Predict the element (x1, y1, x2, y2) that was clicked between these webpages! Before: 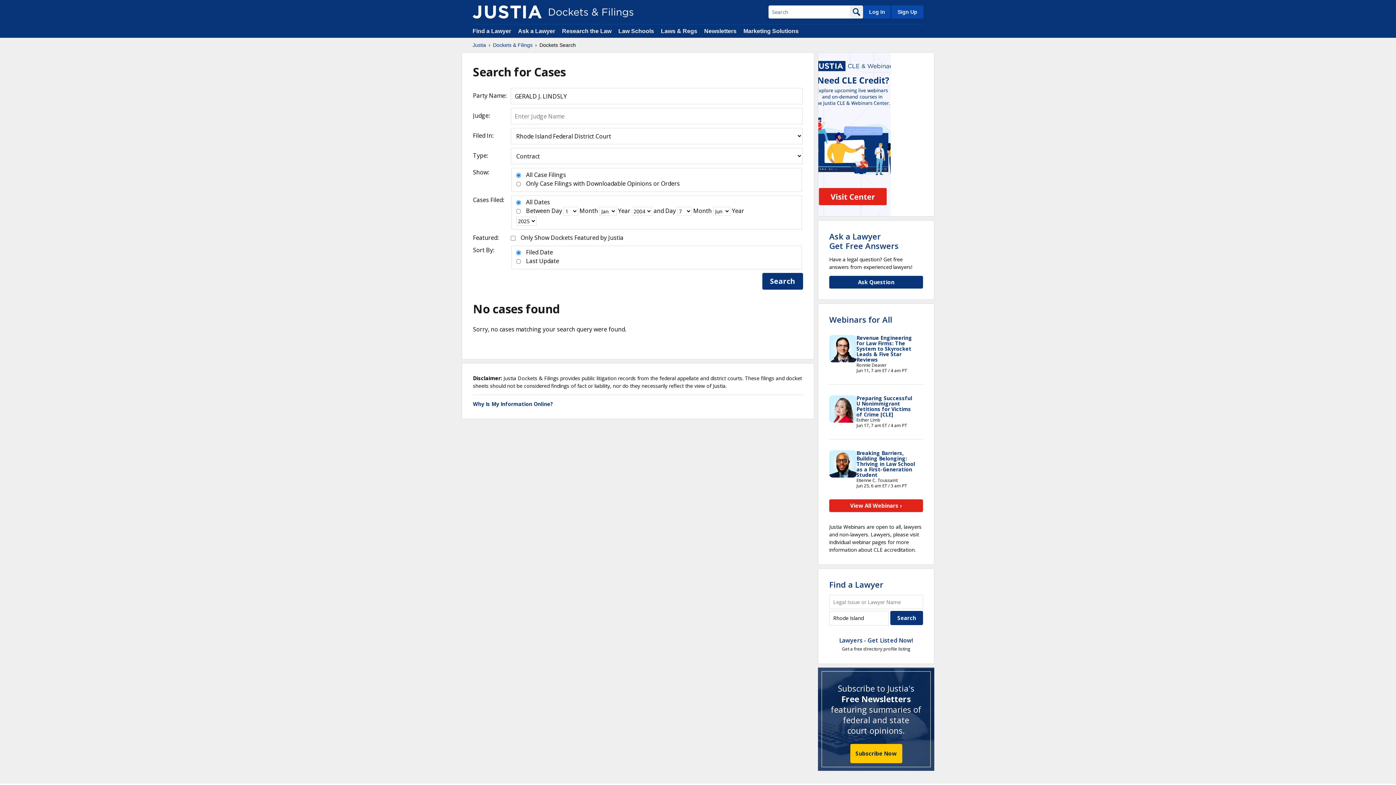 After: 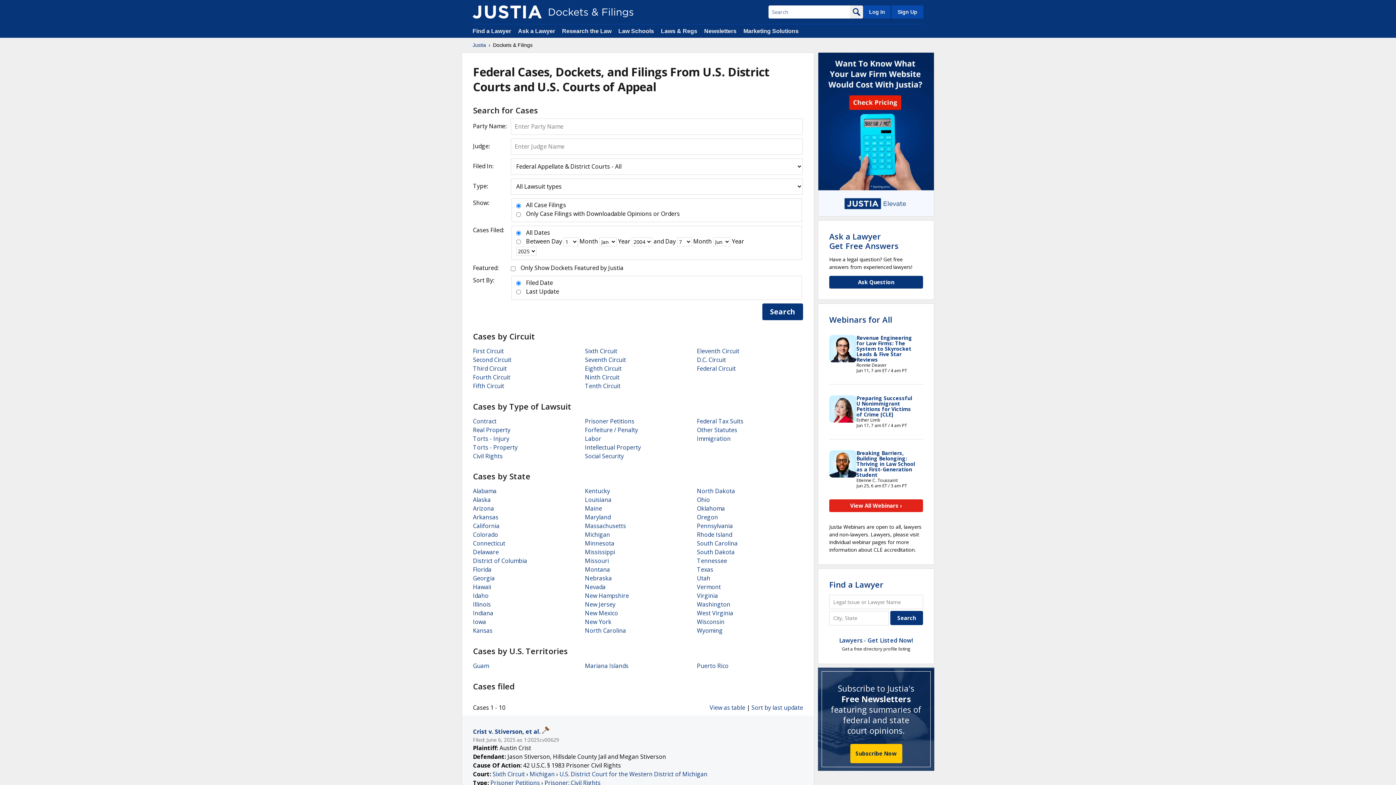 Action: bbox: (472, 5, 541, 18)